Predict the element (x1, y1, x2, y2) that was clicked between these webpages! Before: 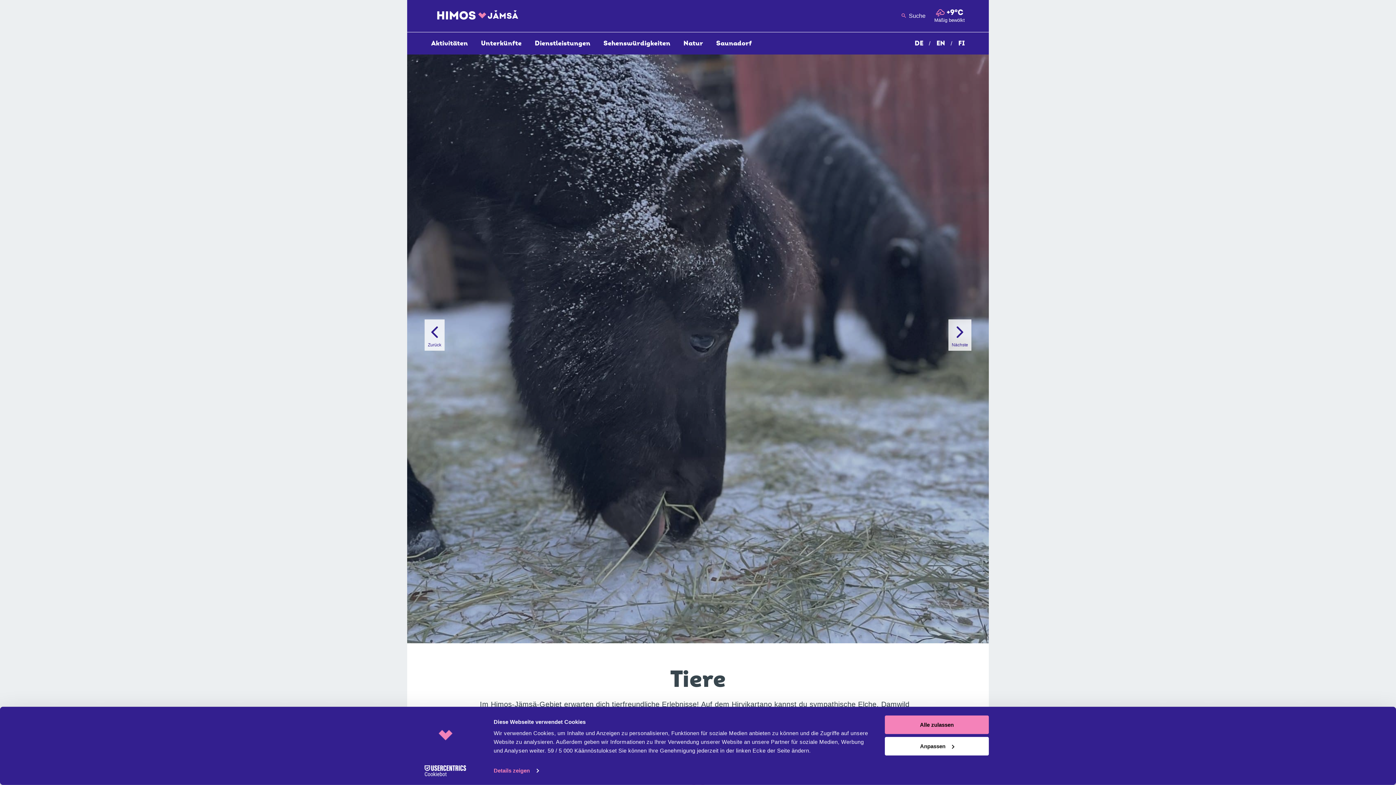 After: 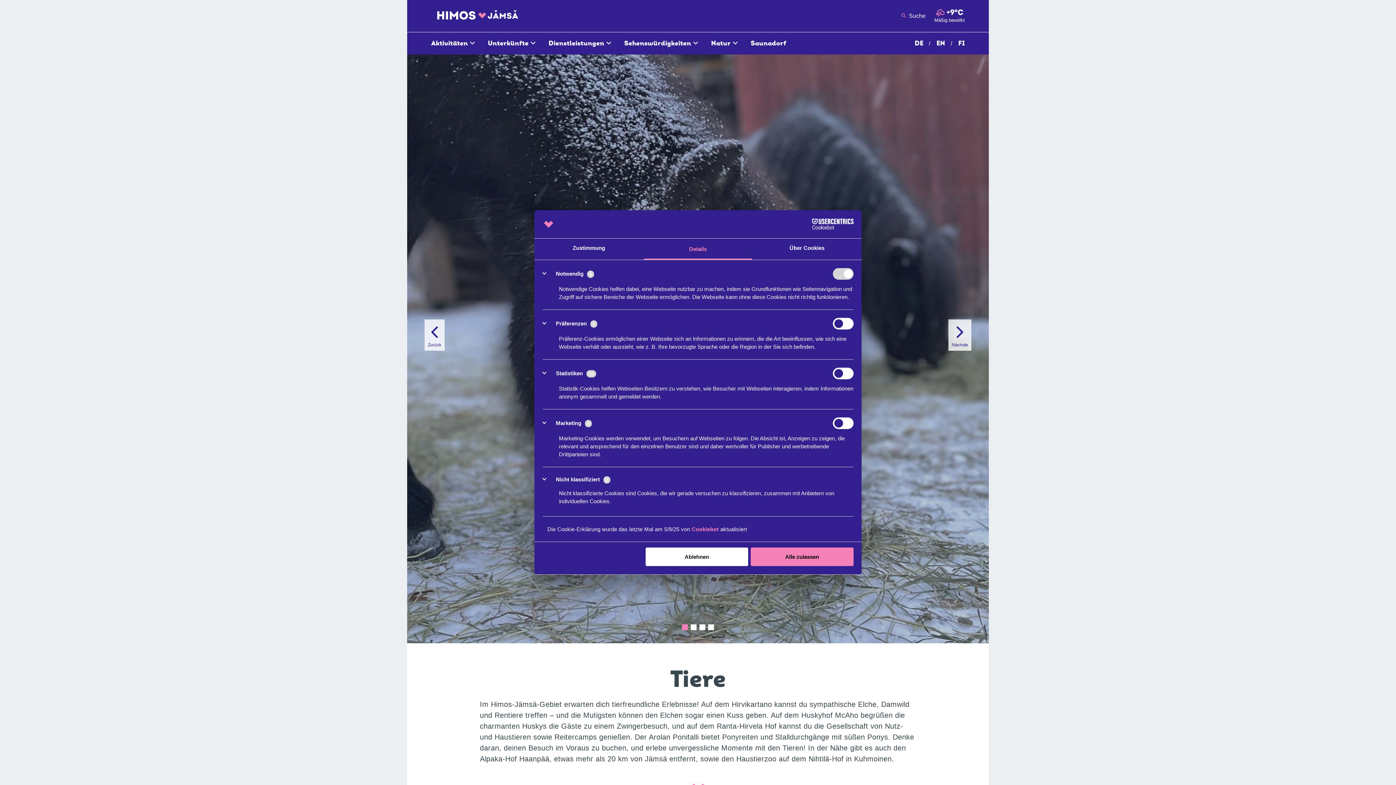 Action: bbox: (493, 765, 538, 776) label: Details zeigen